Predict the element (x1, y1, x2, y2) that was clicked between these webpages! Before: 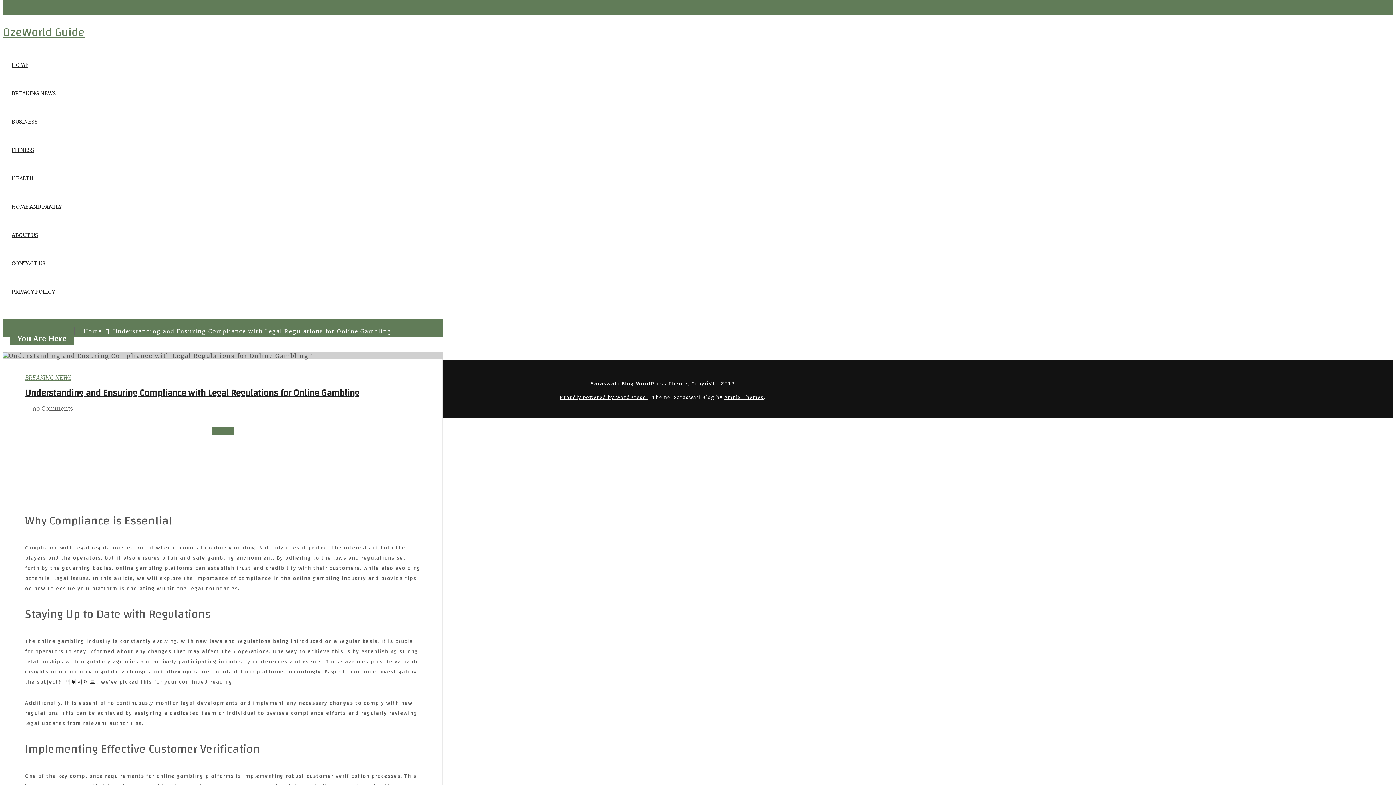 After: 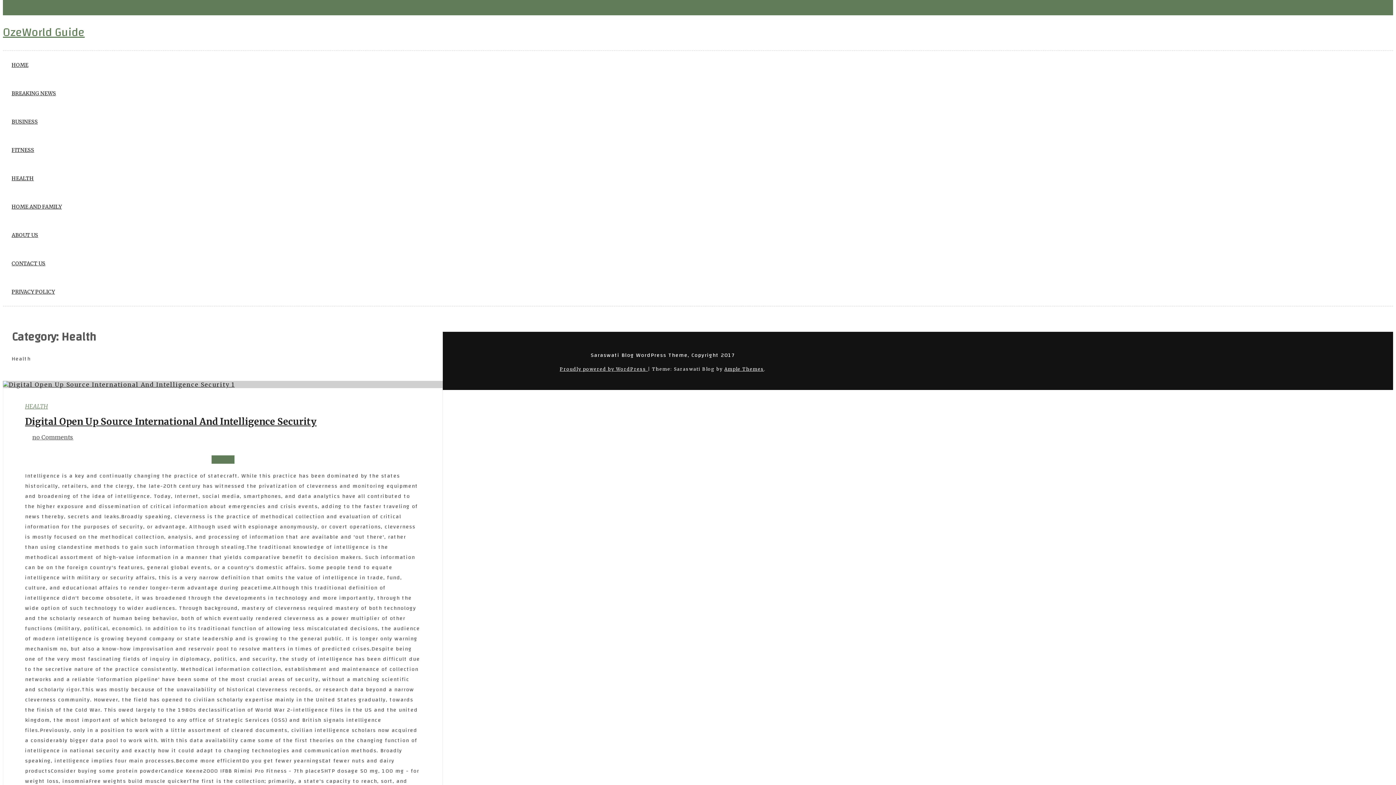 Action: label: HEALTH bbox: (2, 164, 442, 192)